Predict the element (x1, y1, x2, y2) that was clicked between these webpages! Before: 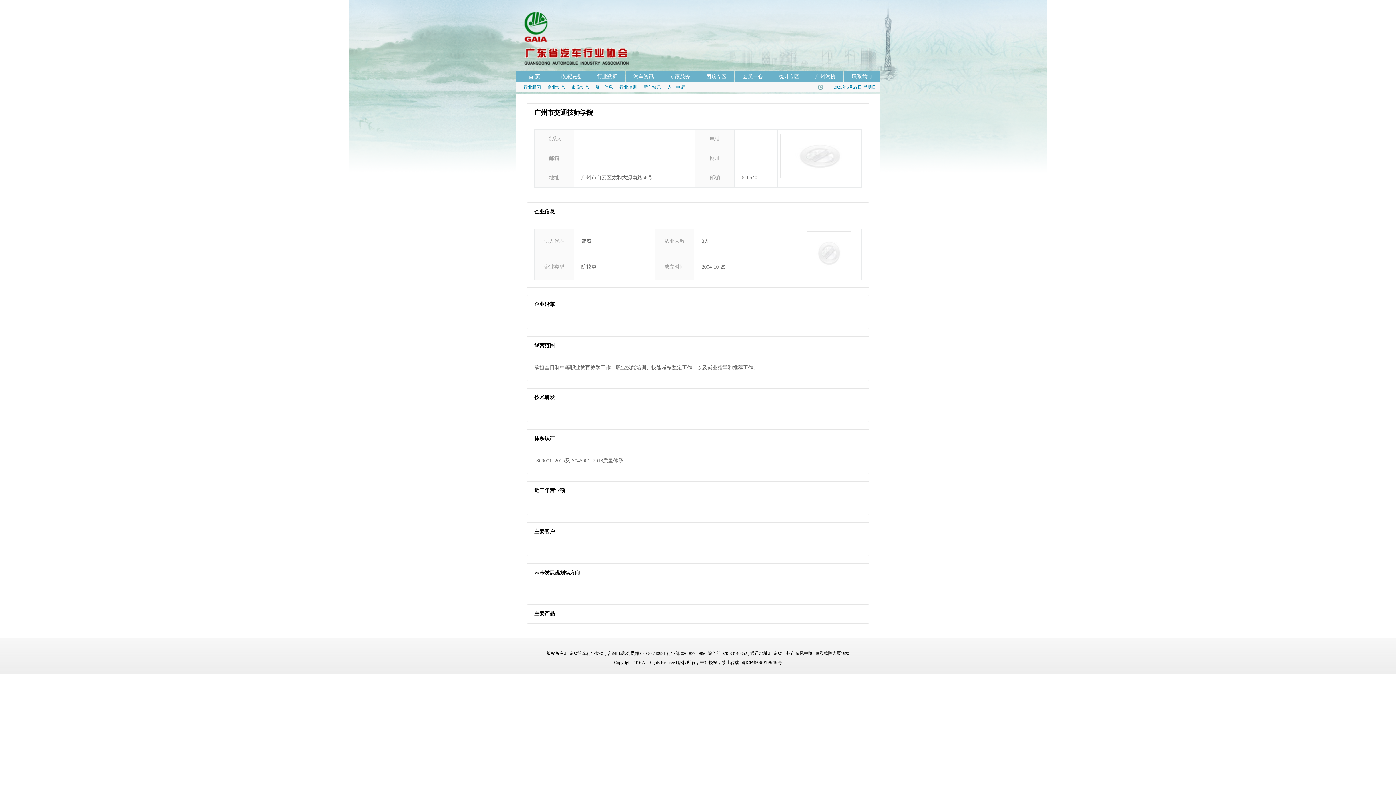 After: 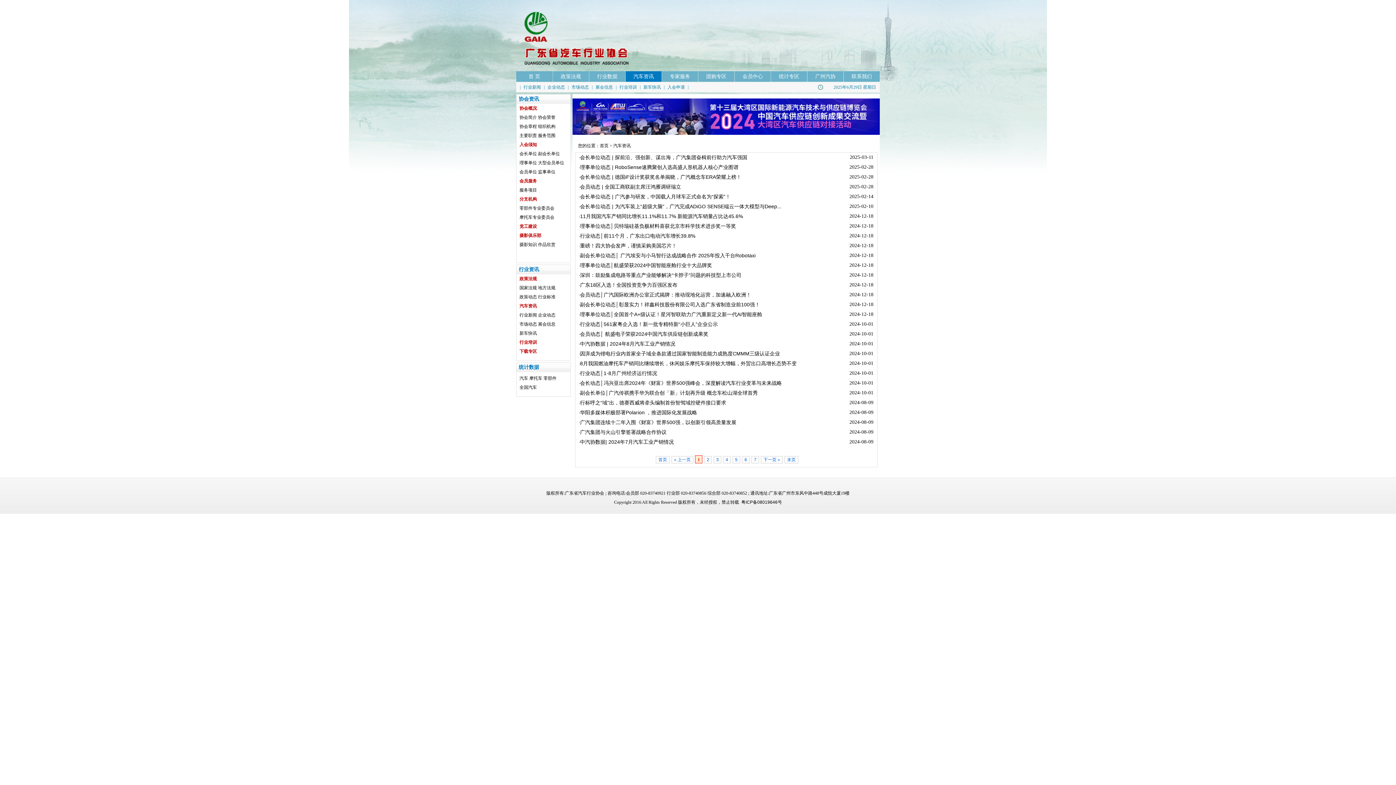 Action: bbox: (633, 73, 654, 79) label: 汽车资讯